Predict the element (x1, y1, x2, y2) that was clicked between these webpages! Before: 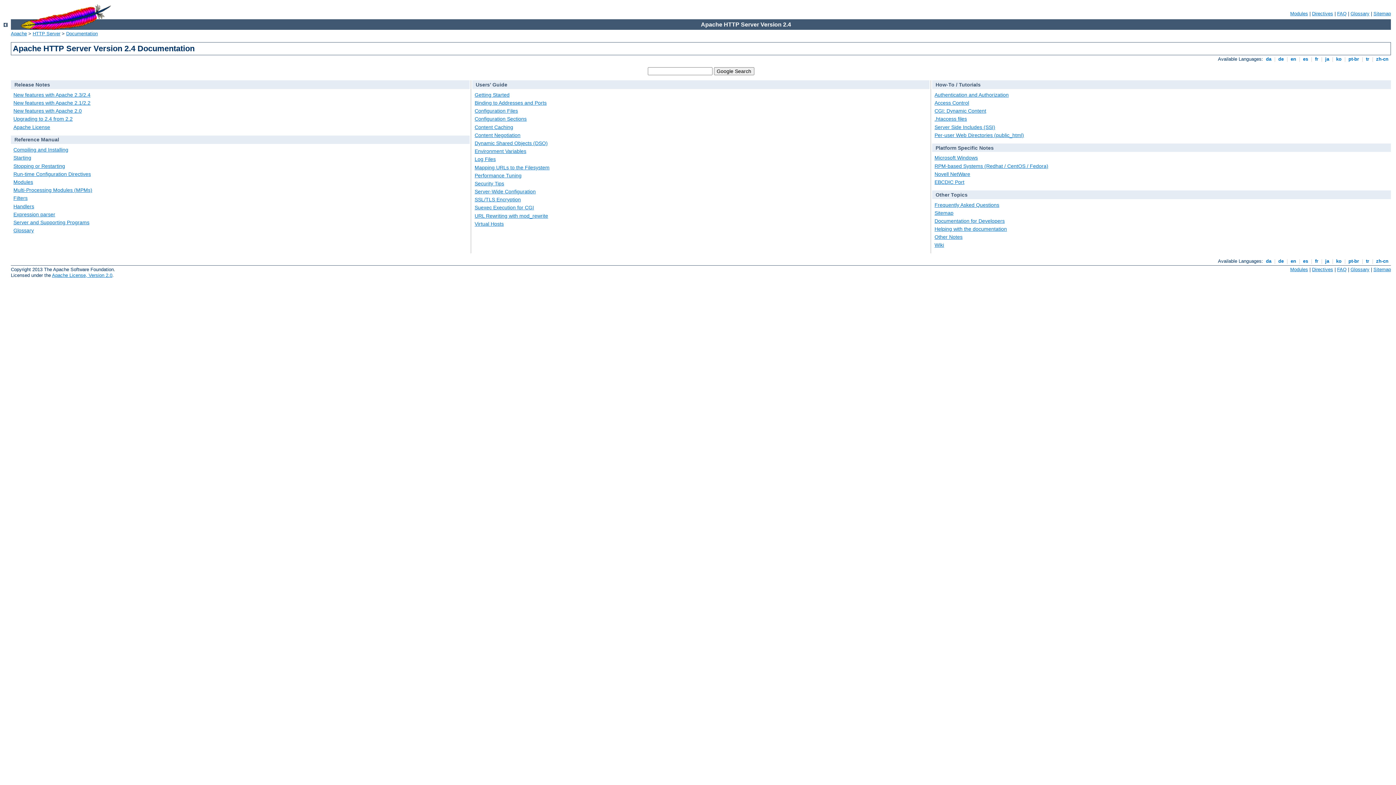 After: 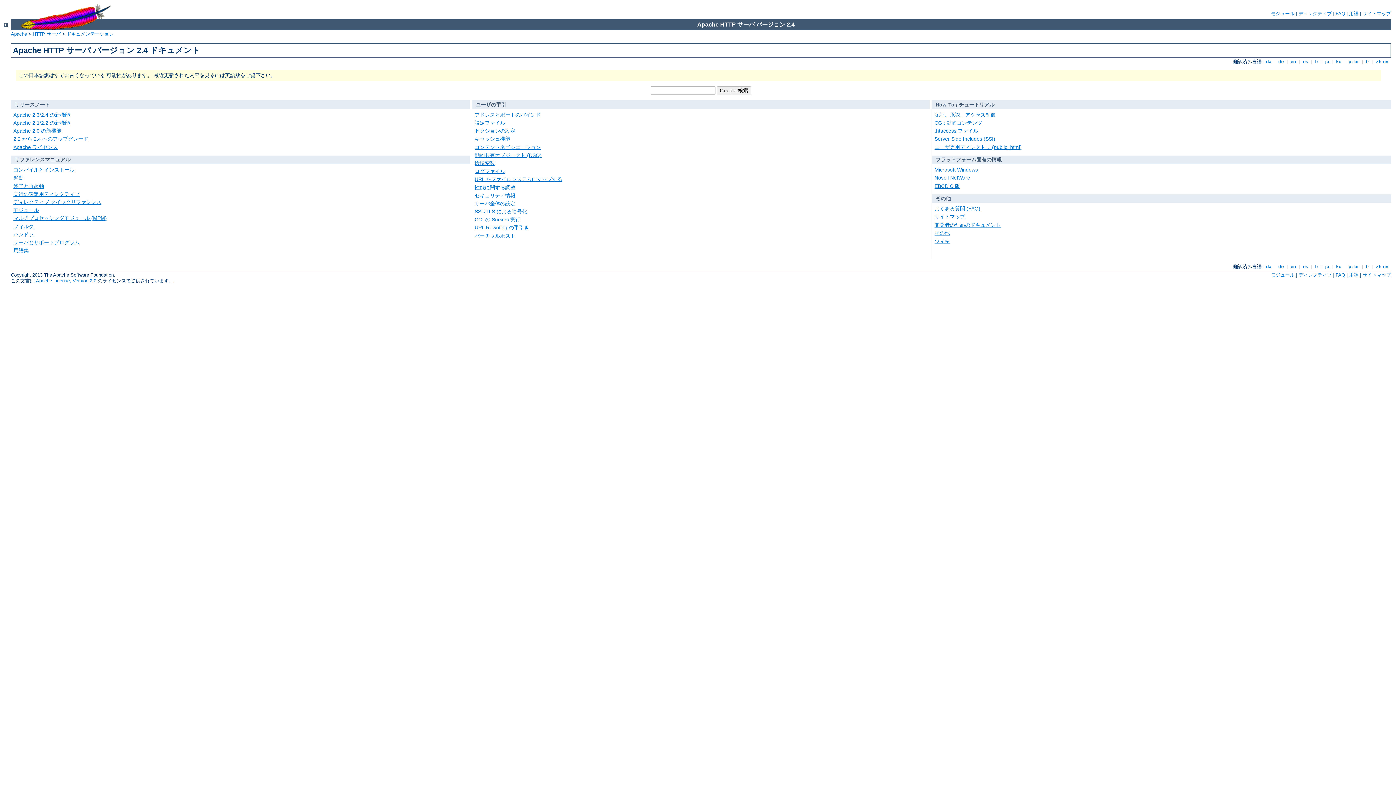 Action: label:  ja  bbox: (1324, 258, 1330, 264)